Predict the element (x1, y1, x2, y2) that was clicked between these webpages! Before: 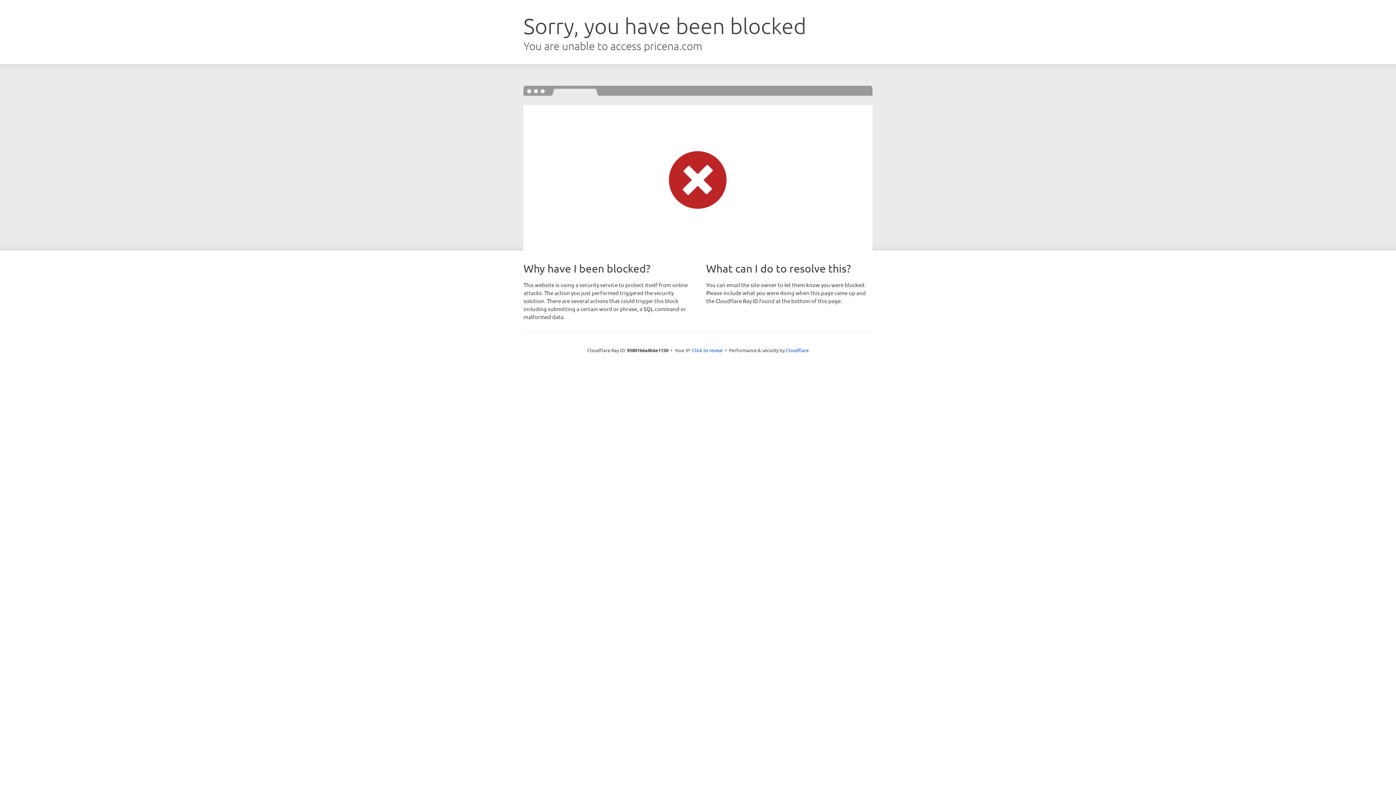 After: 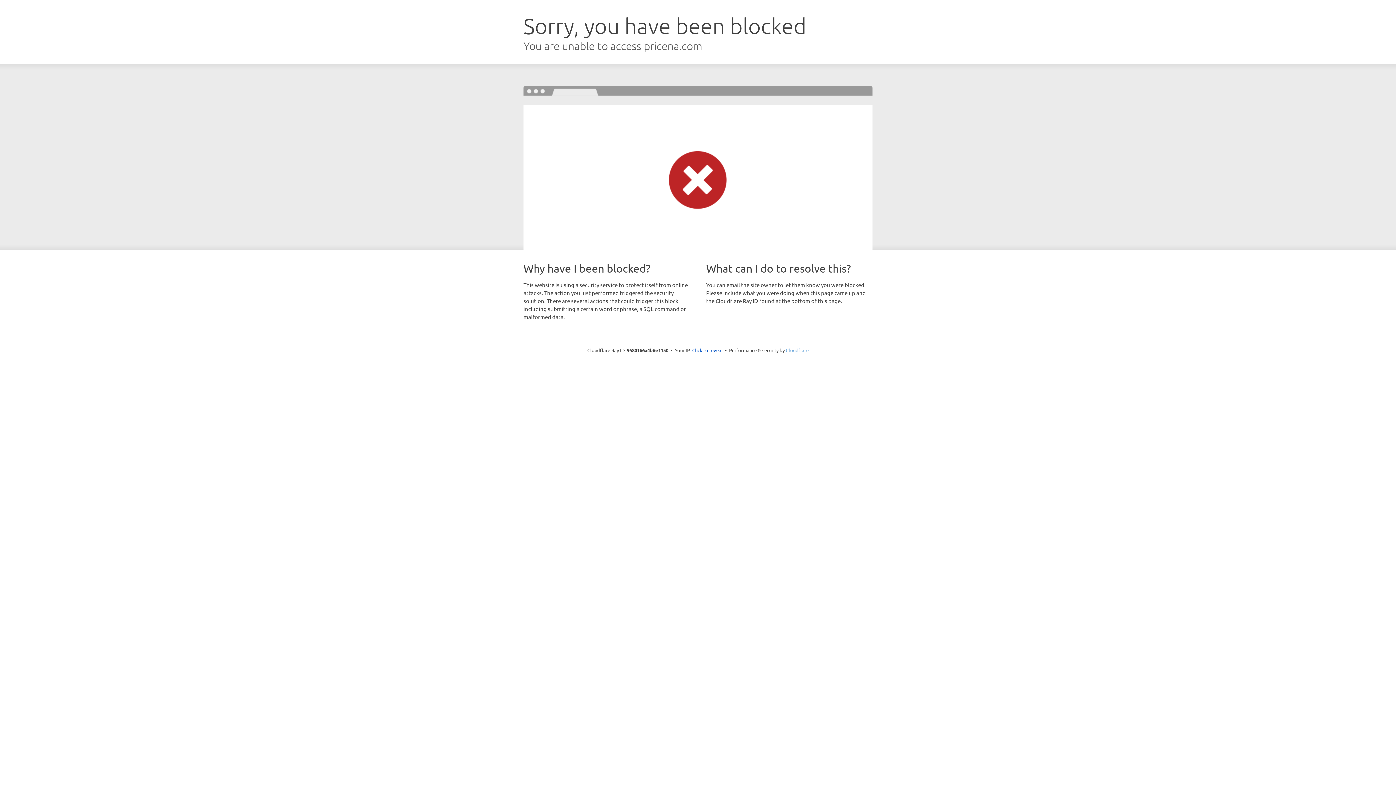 Action: label: Cloudflare bbox: (786, 347, 808, 353)